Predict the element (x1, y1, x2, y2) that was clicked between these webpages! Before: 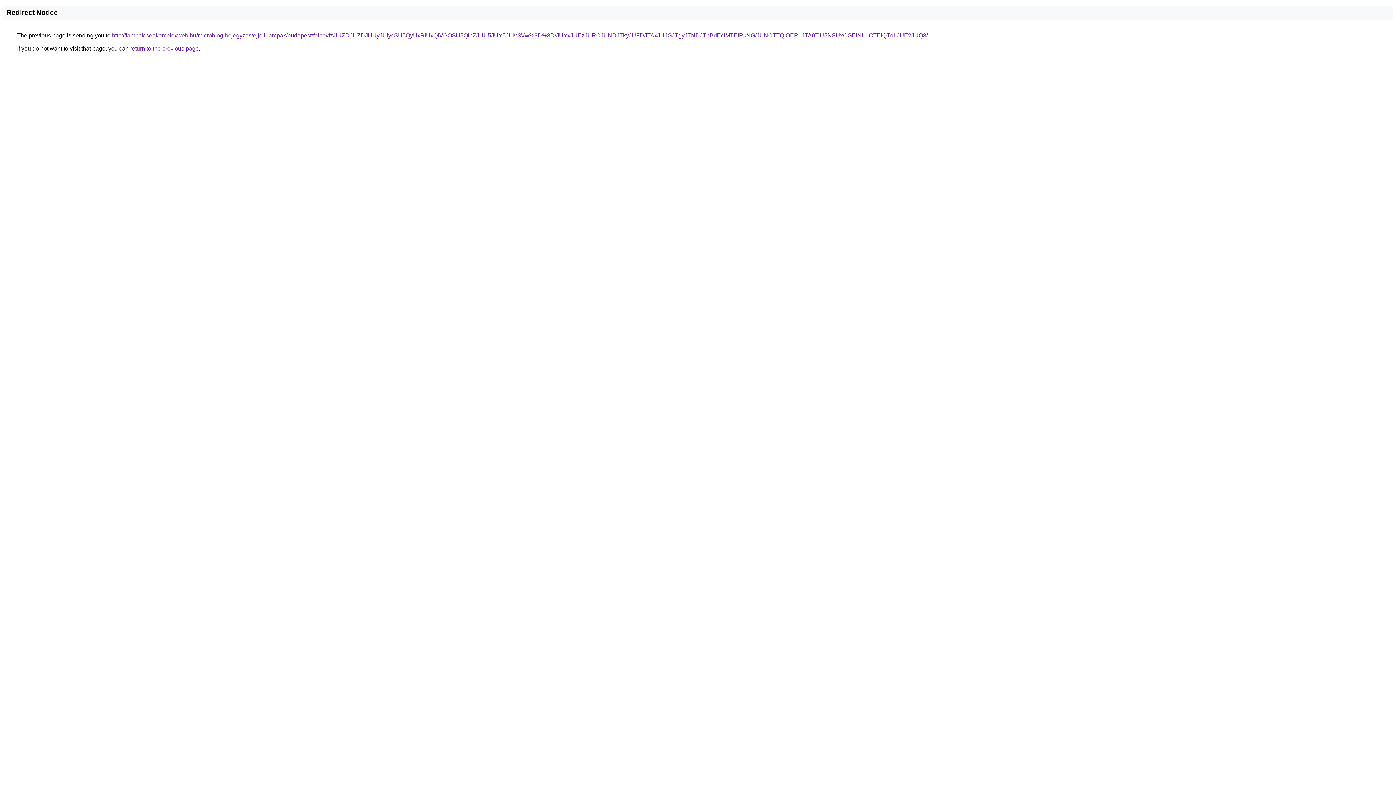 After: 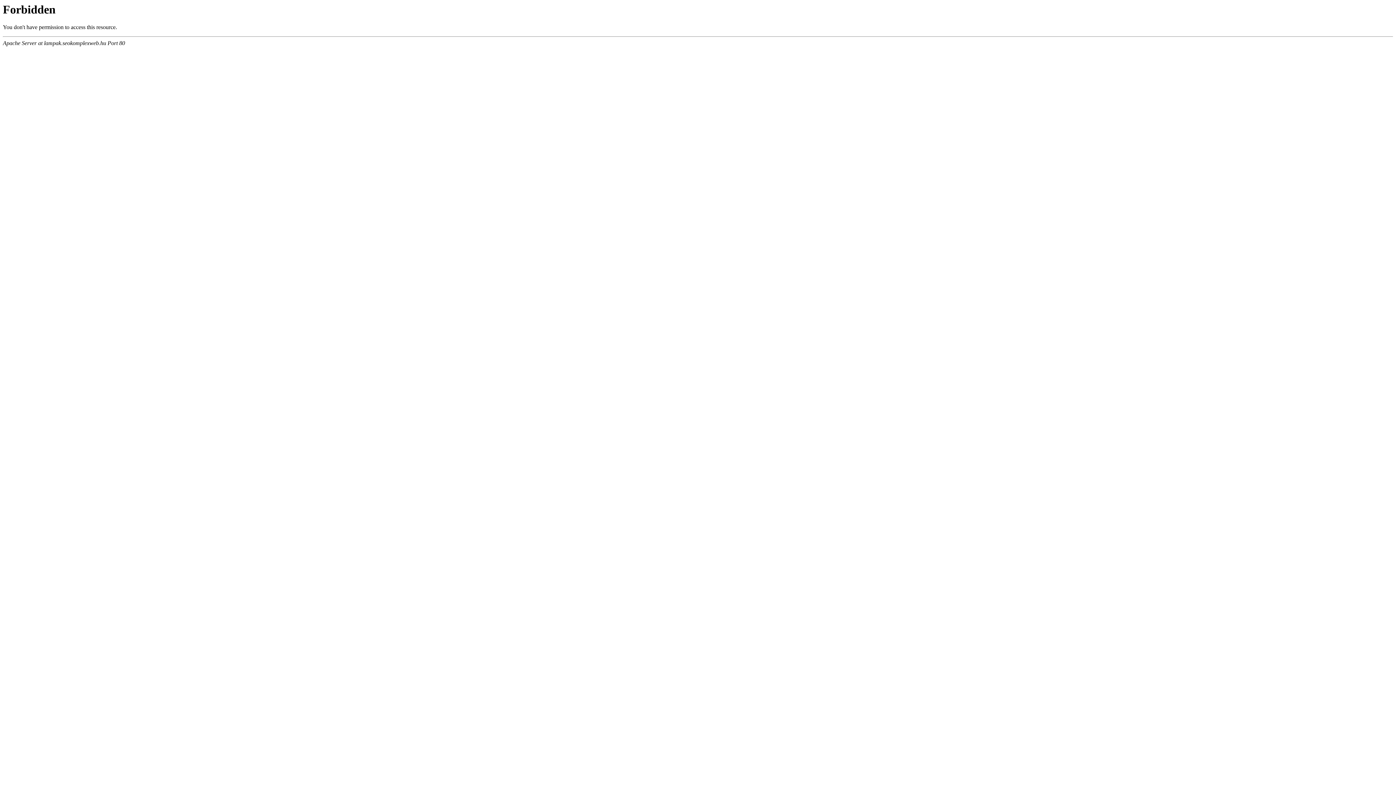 Action: bbox: (112, 32, 928, 38) label: http://lampak.seokomplexweb.hu/microblog-bejegyzes/ejjeli-lampak/budapest/felheviz/JUZDJUZDJUUyJUIycSU5QyUxRiUxQiVGOSU5QlhZJUU5JUY5JUM3Vw%3D%3D/JUYxJUEzJURCJUNDJTkyJUFDJTAxJUJGJTgyJTNDJThBdEclMTElRkNG/JUNCTTQlOERLJTA0TiU5NSUxOGElNUIlOTElQTdLJUE2JUQ3/